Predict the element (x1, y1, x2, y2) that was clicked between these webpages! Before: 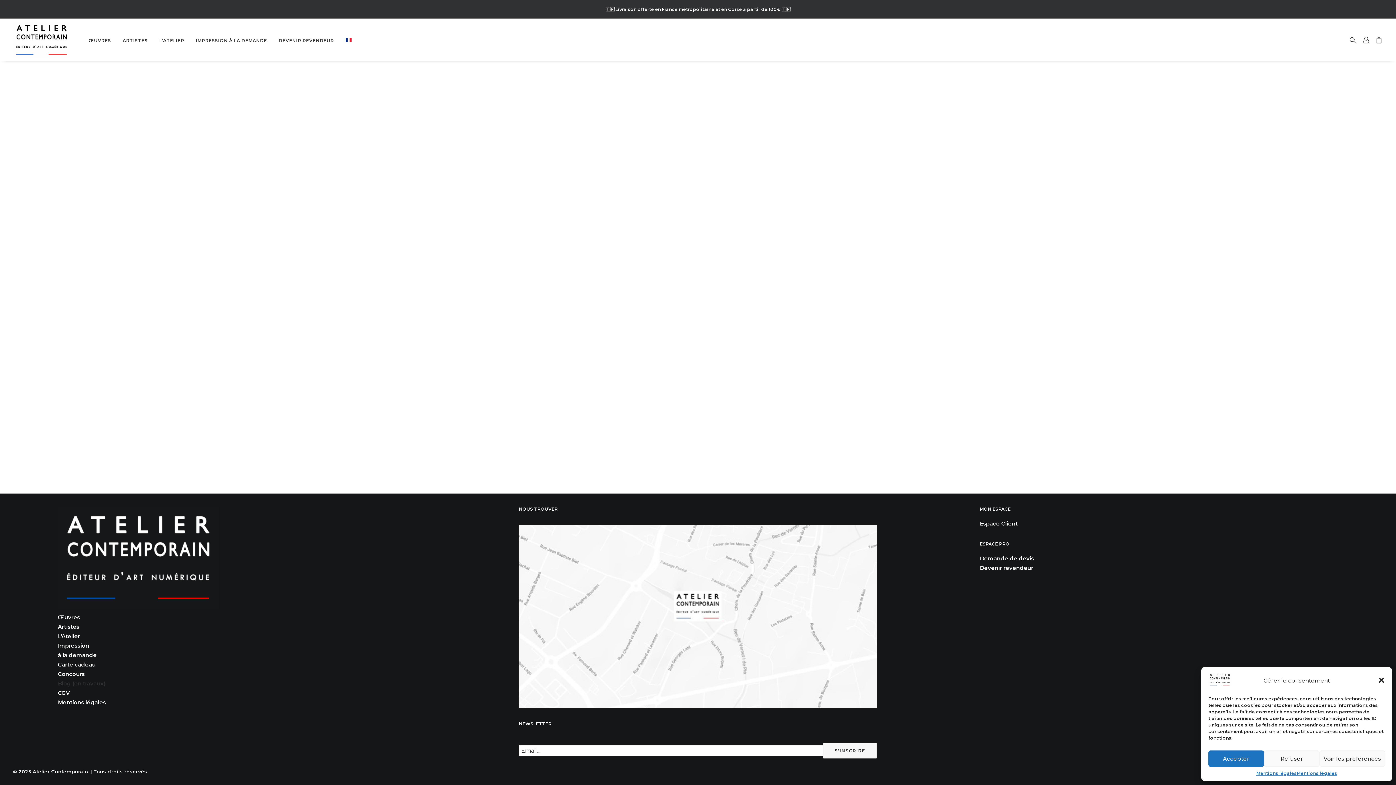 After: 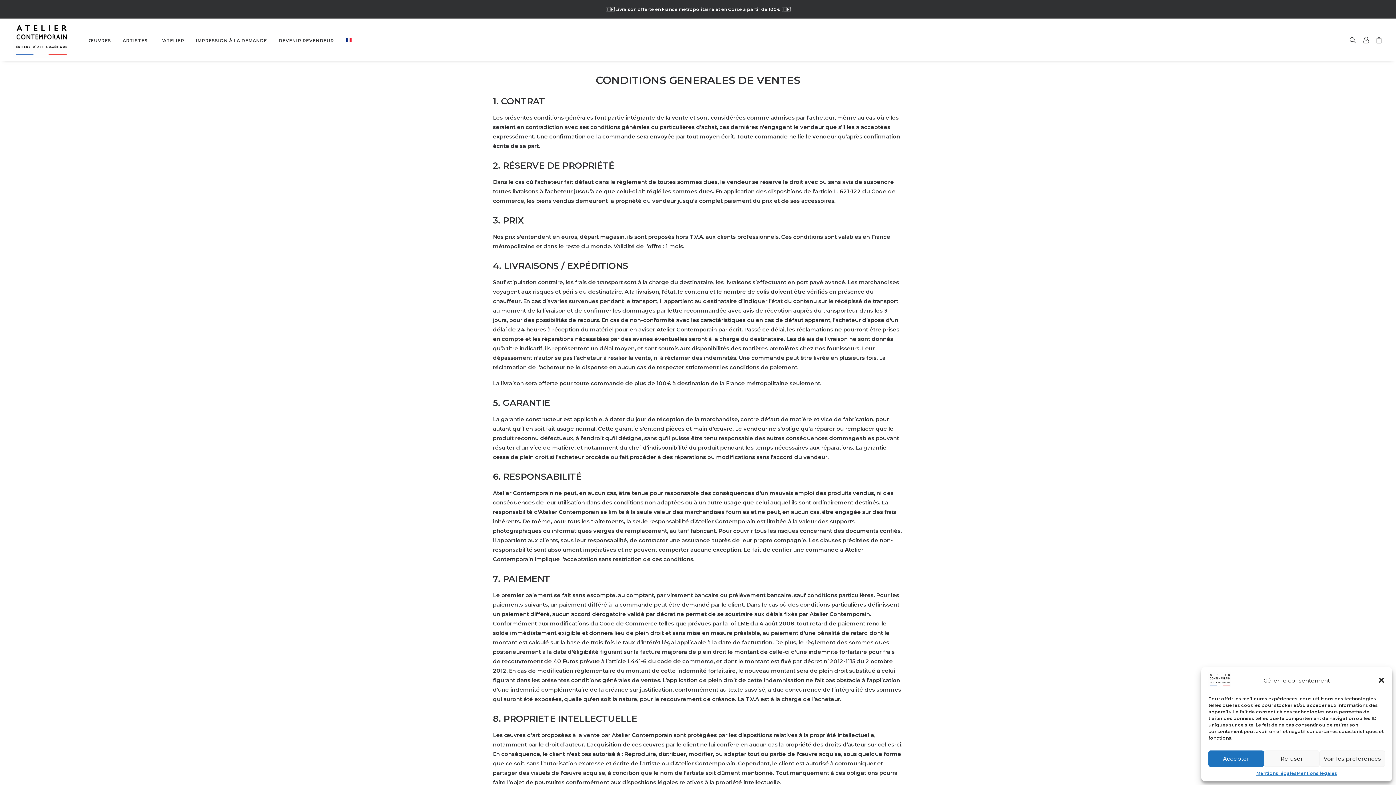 Action: bbox: (57, 689, 69, 696) label: CGV